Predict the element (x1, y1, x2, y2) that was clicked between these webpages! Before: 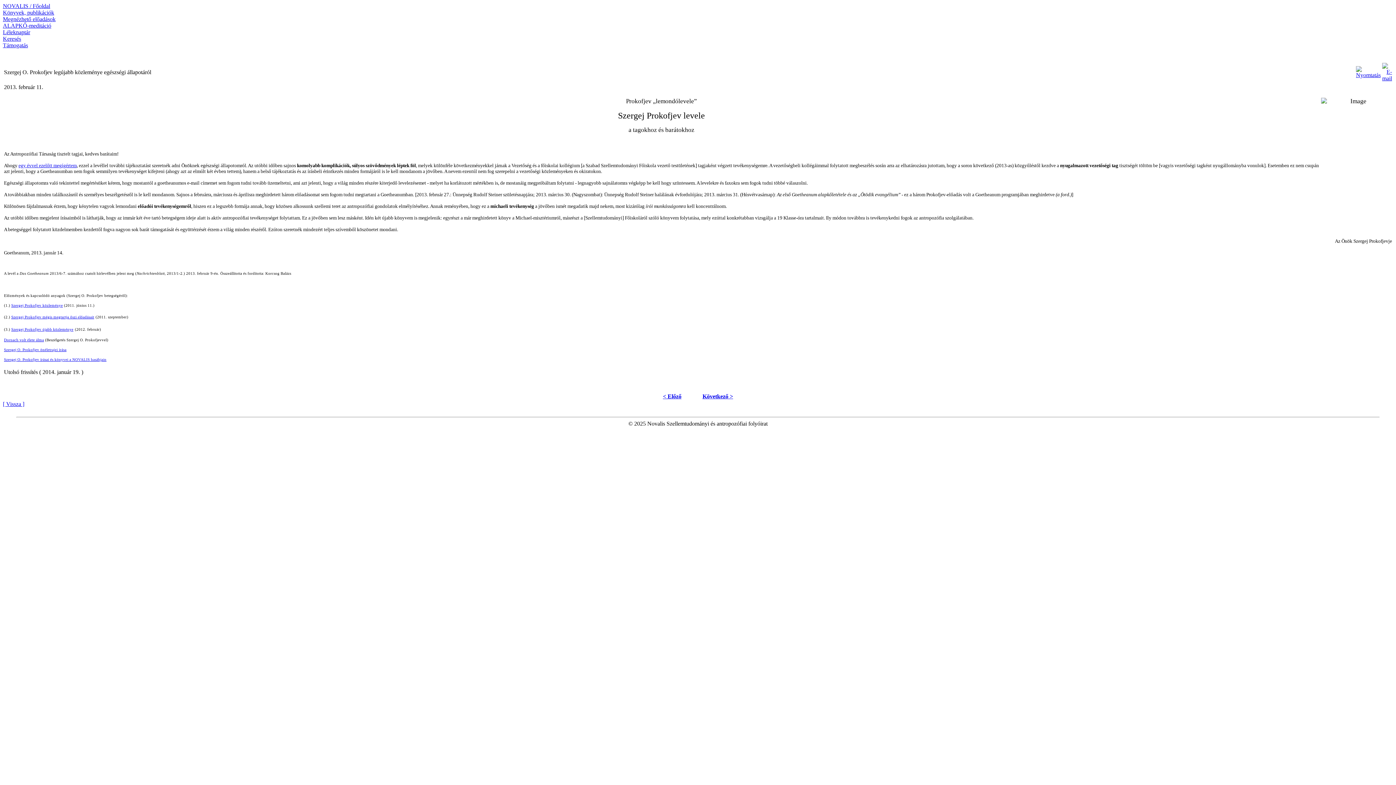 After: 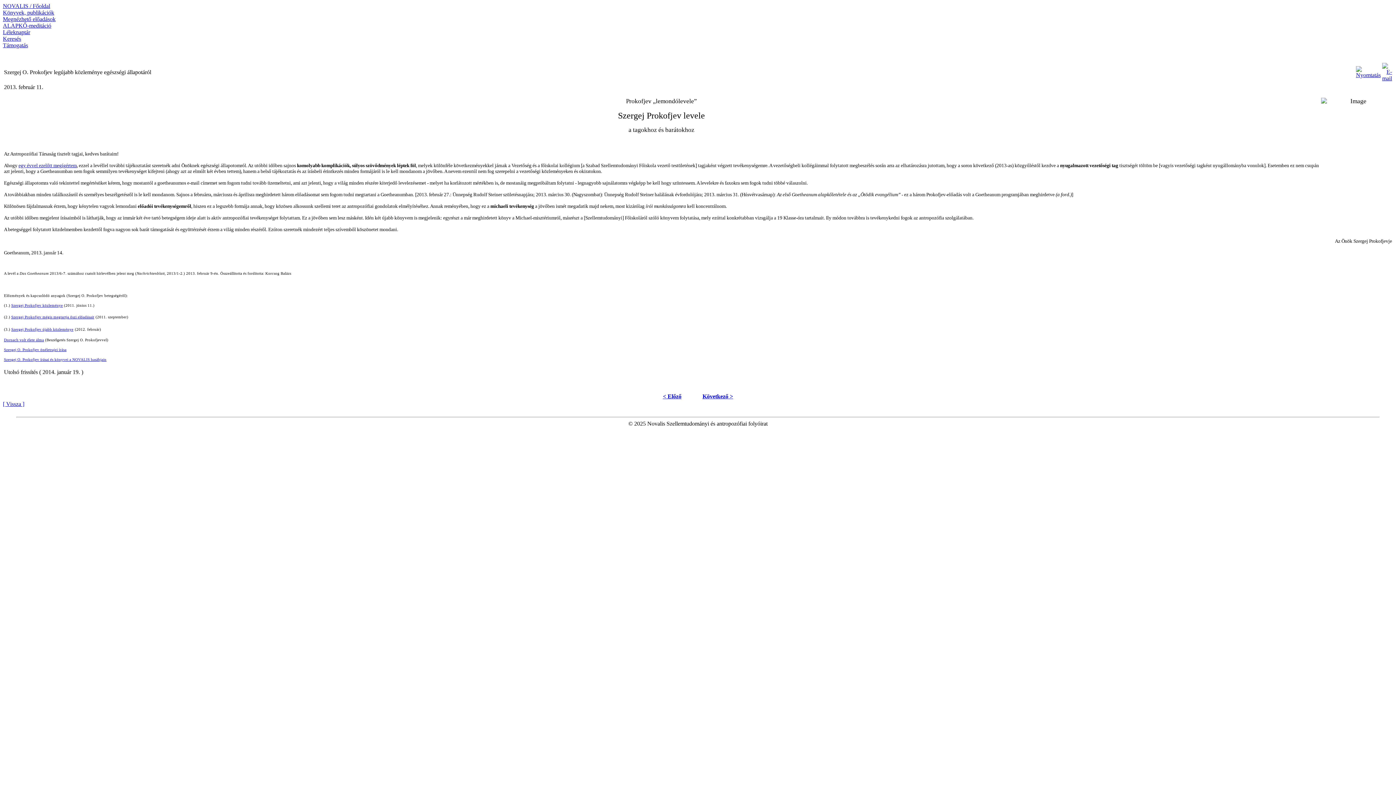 Action: bbox: (1382, 67, 1392, 73)